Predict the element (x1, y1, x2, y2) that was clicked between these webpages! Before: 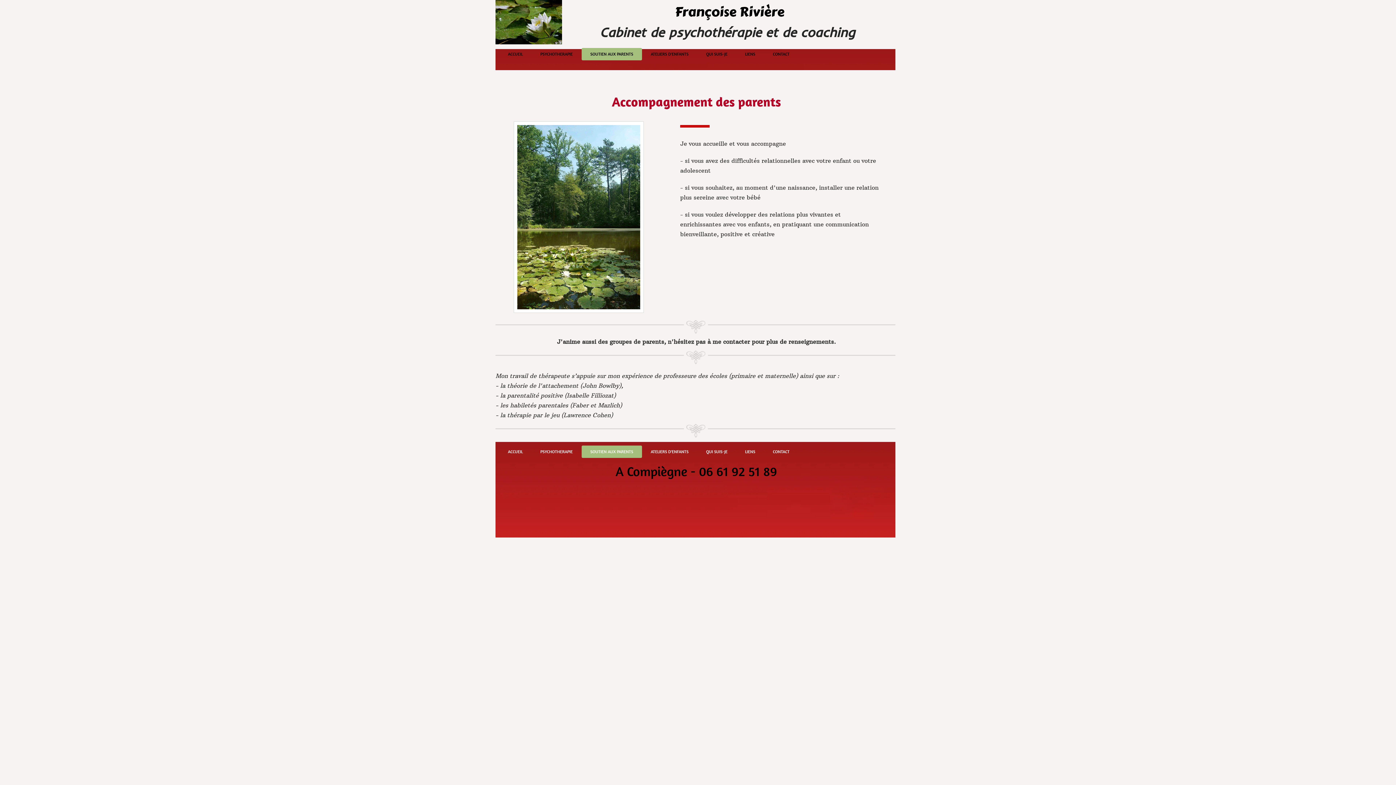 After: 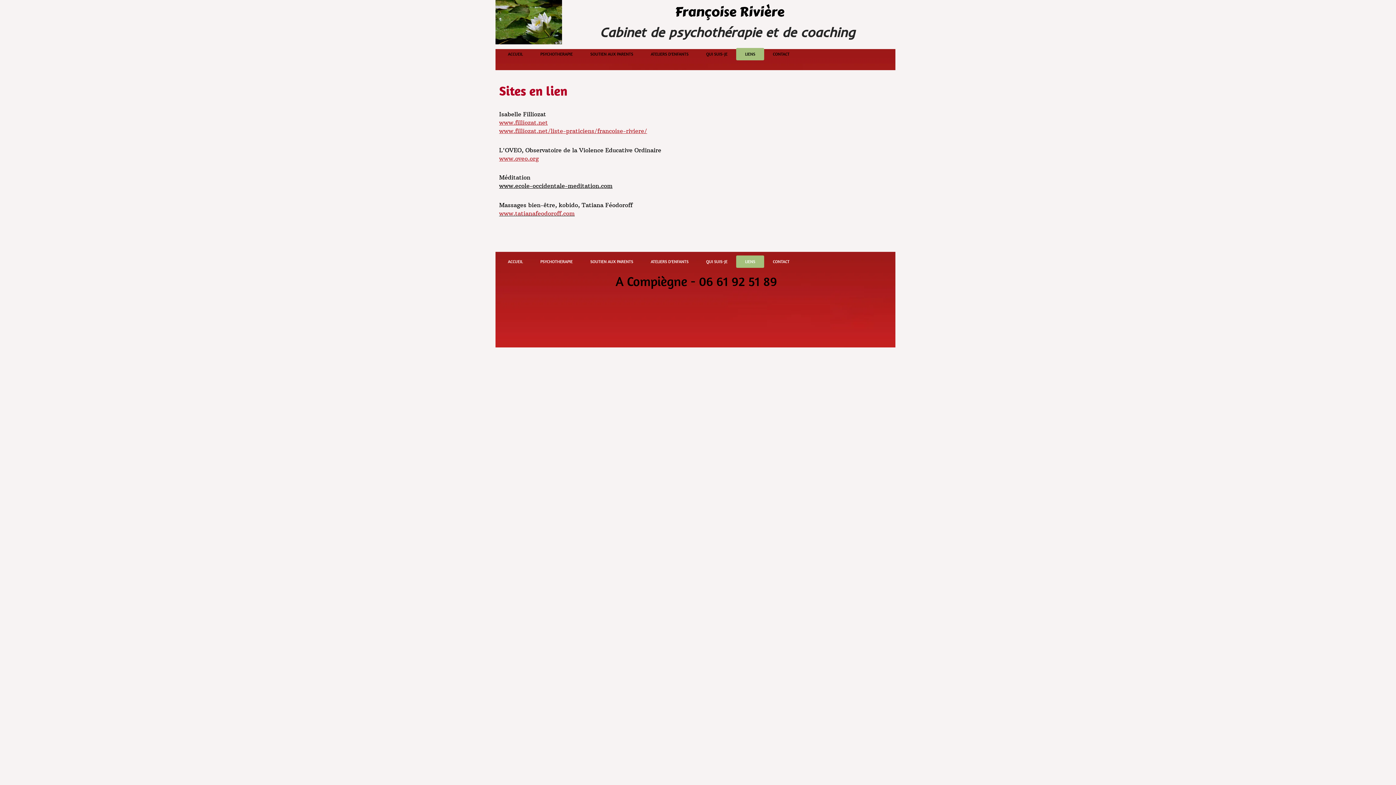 Action: bbox: (736, 48, 764, 60) label: LIENS